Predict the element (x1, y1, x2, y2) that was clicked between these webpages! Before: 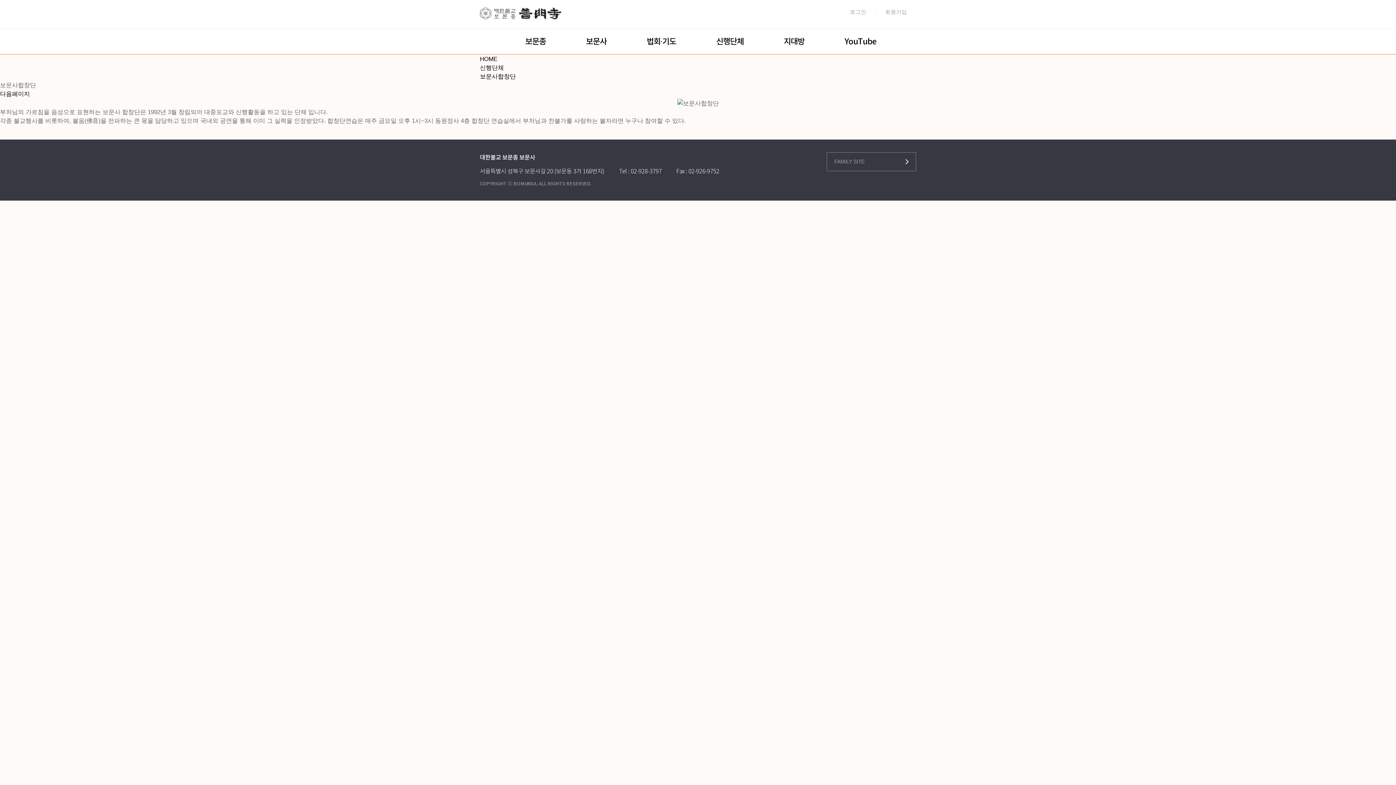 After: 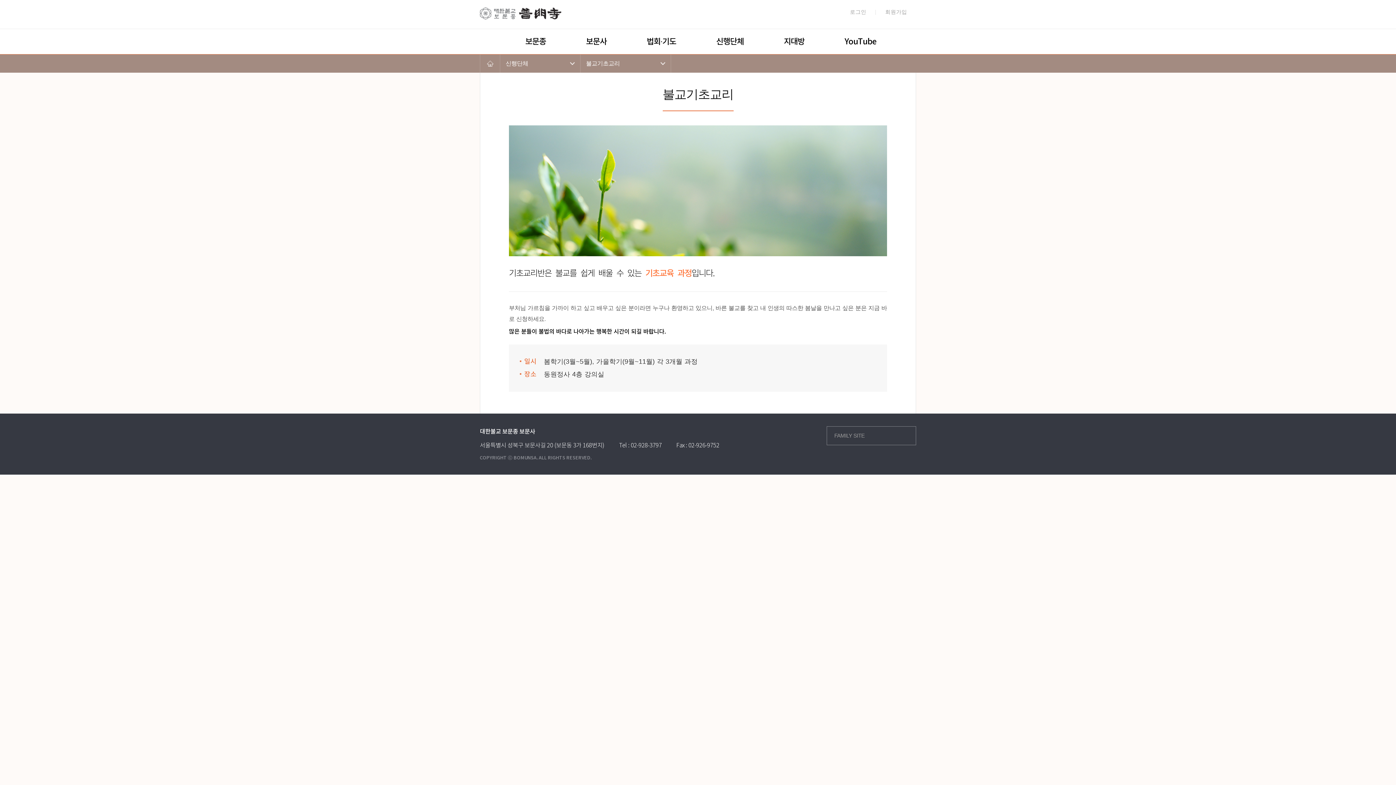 Action: bbox: (0, 90, 30, 97) label: 다음페이지